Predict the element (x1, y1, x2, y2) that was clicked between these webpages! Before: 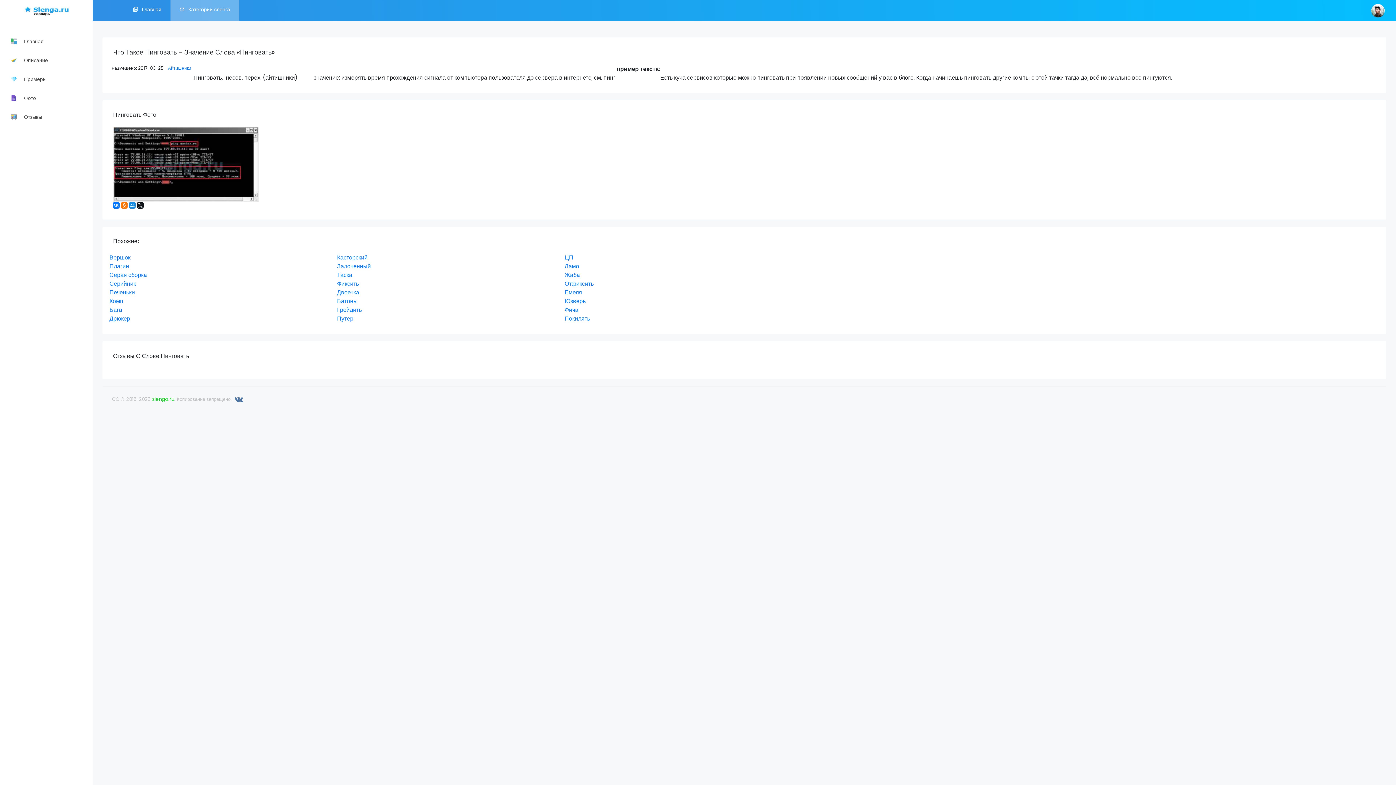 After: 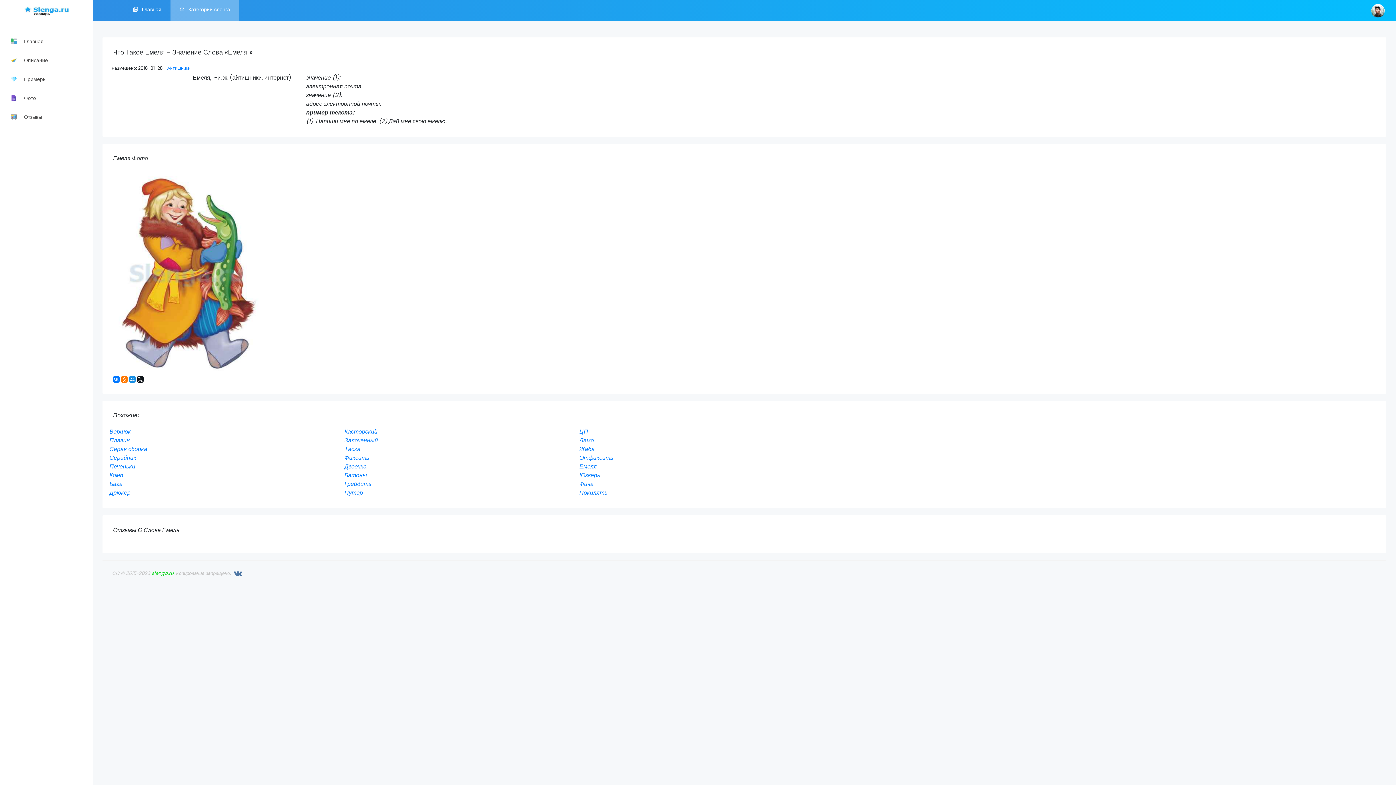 Action: bbox: (564, 288, 582, 296) label: Емеля